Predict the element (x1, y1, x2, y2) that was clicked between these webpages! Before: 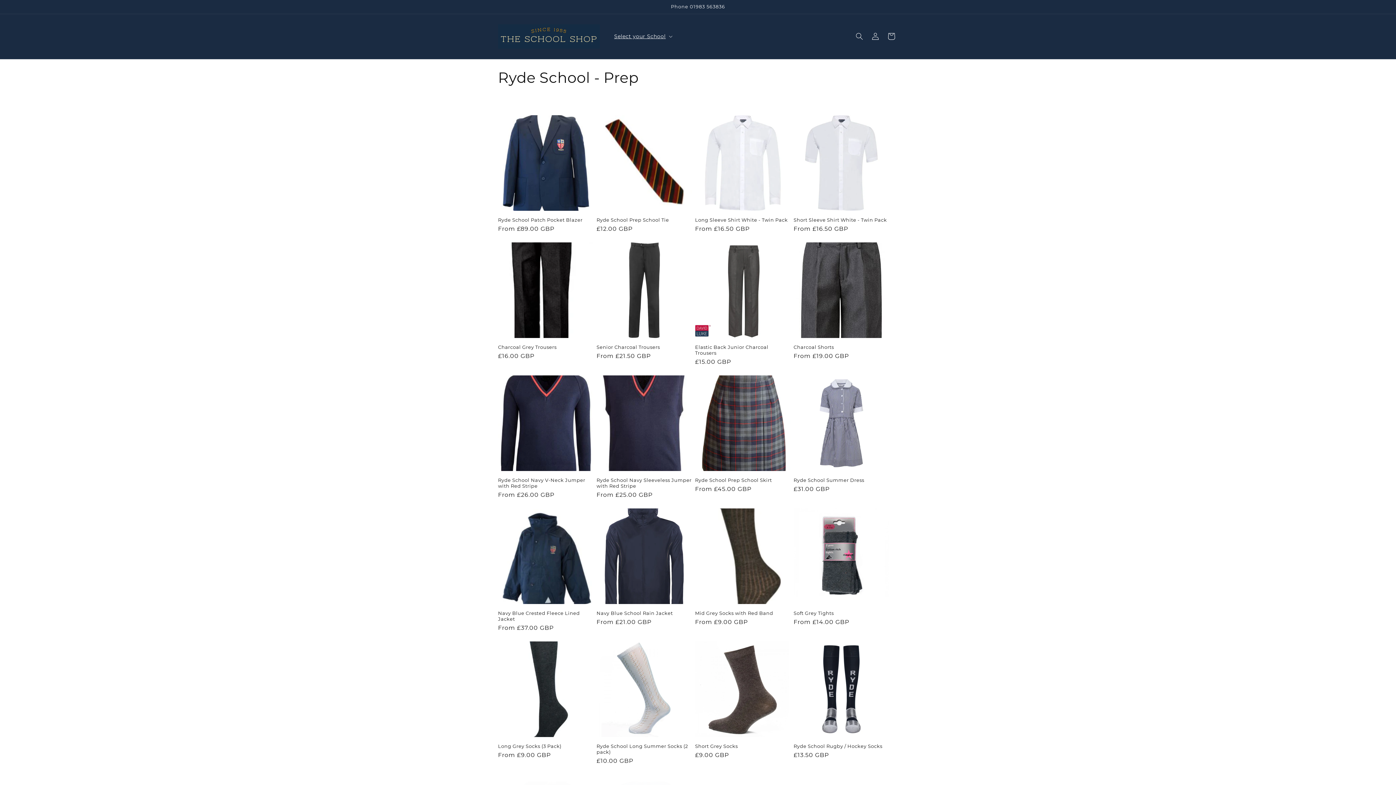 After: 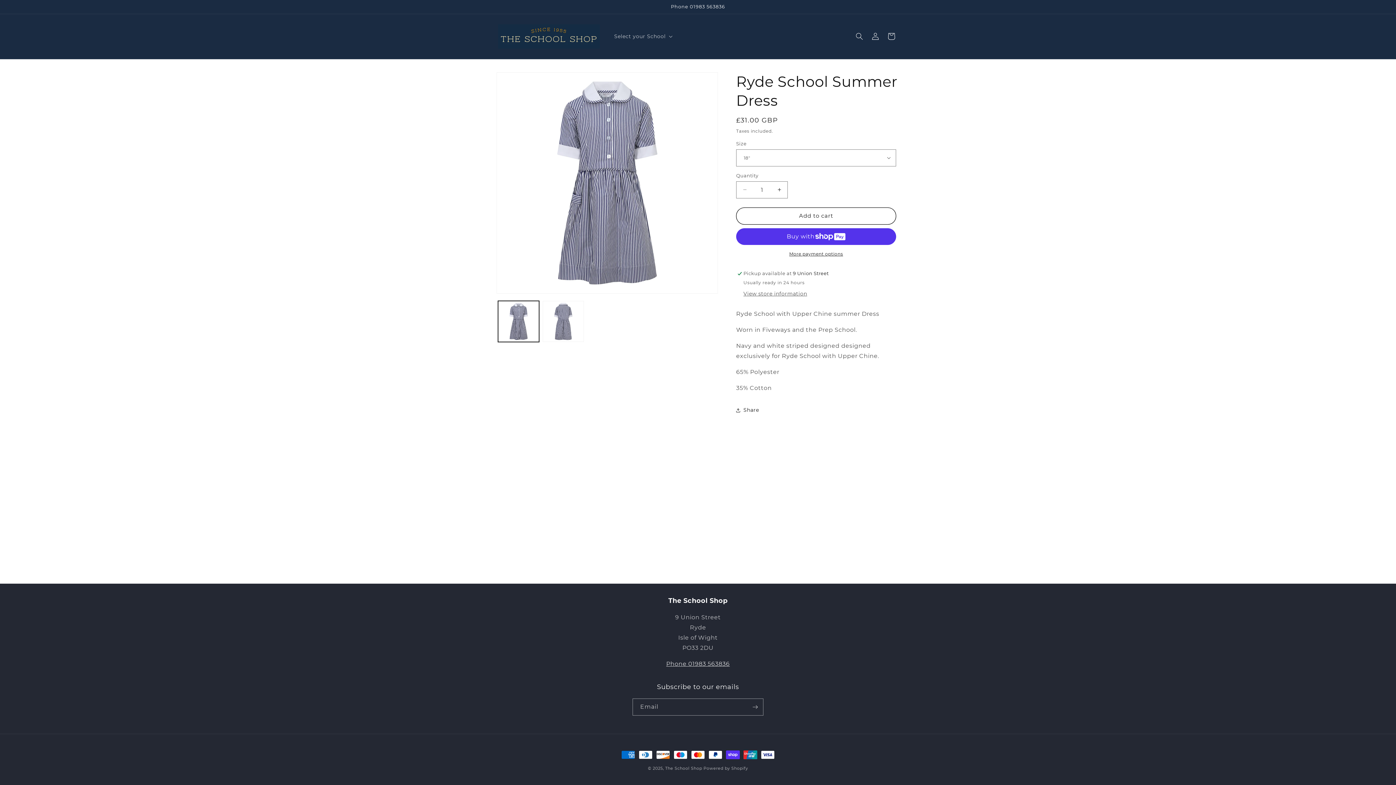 Action: bbox: (793, 477, 889, 483) label: Ryde School Summer Dress